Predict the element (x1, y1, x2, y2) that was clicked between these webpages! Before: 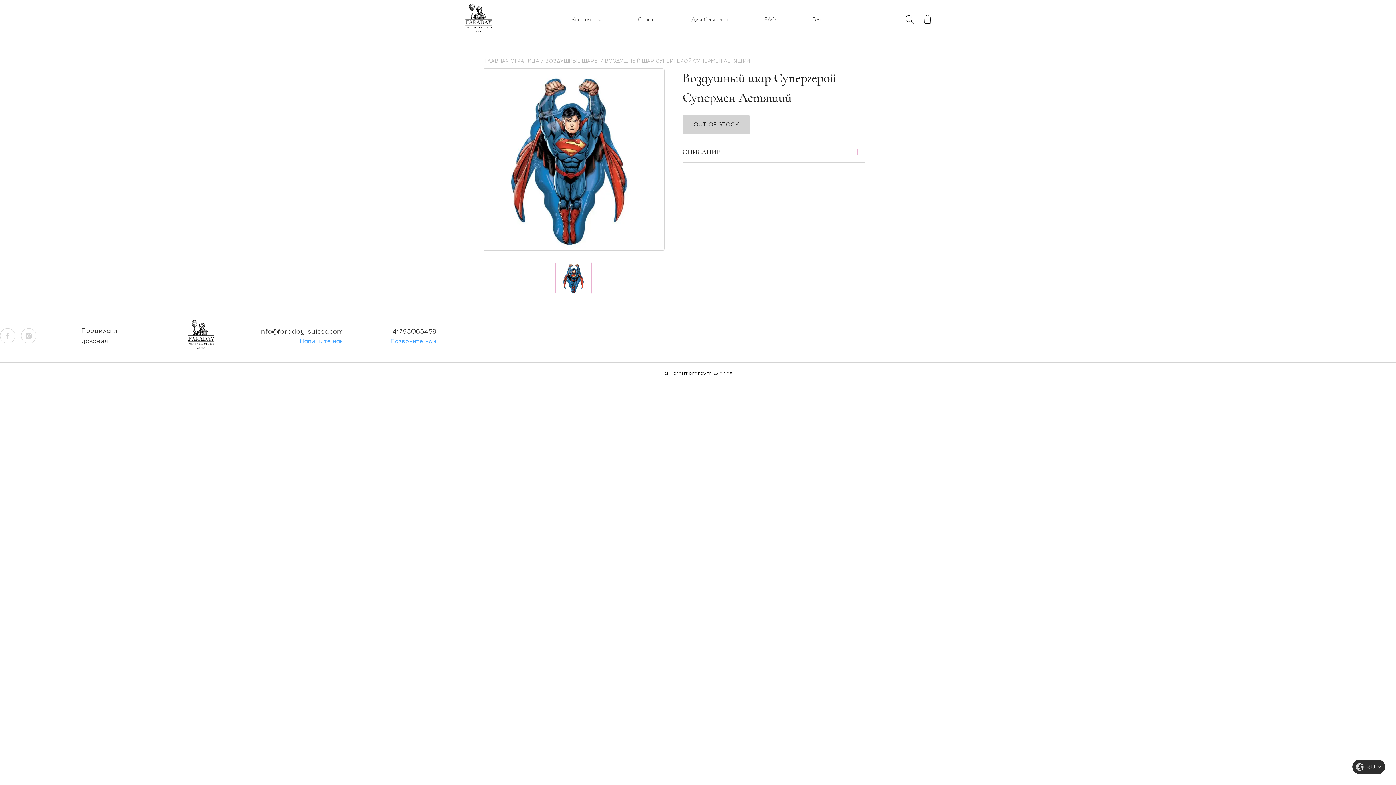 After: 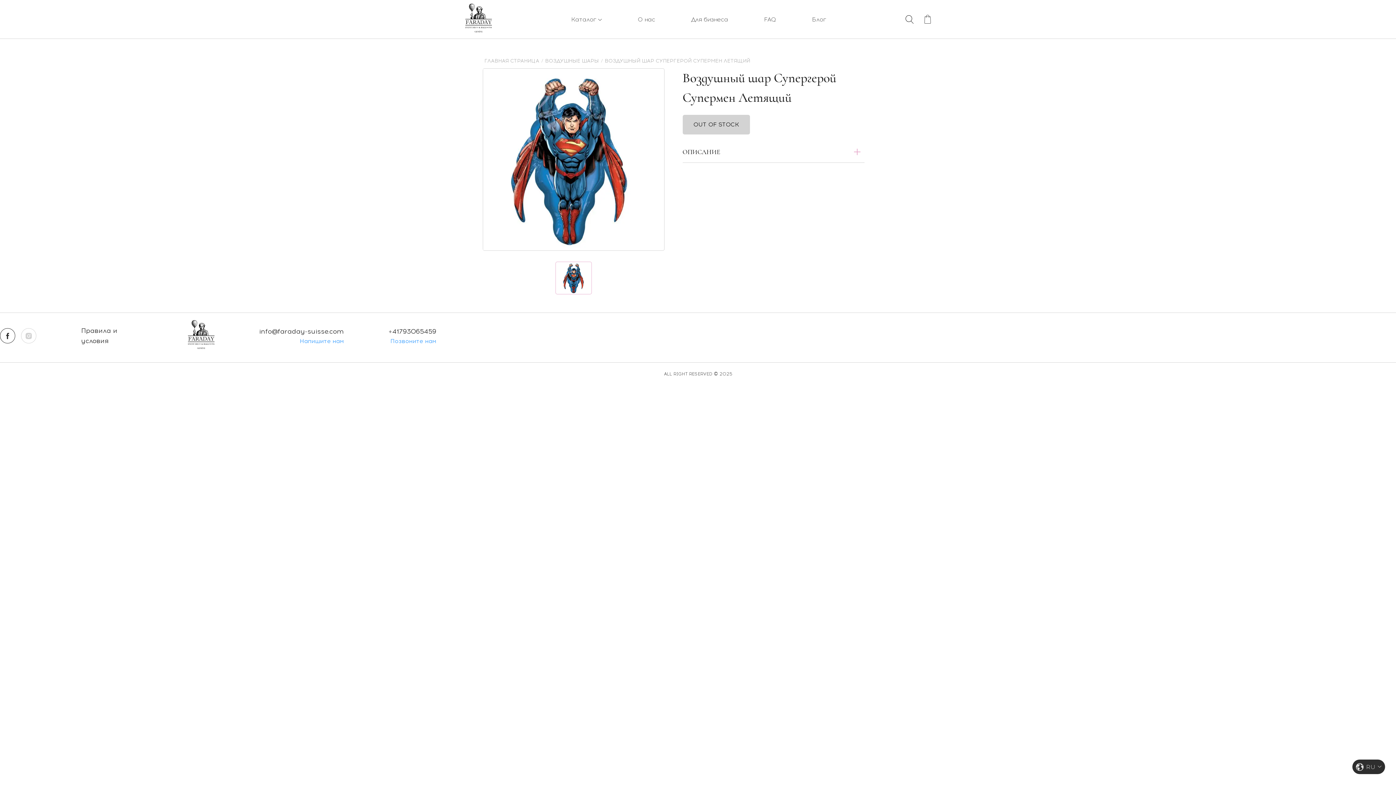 Action: bbox: (0, 328, 15, 343)